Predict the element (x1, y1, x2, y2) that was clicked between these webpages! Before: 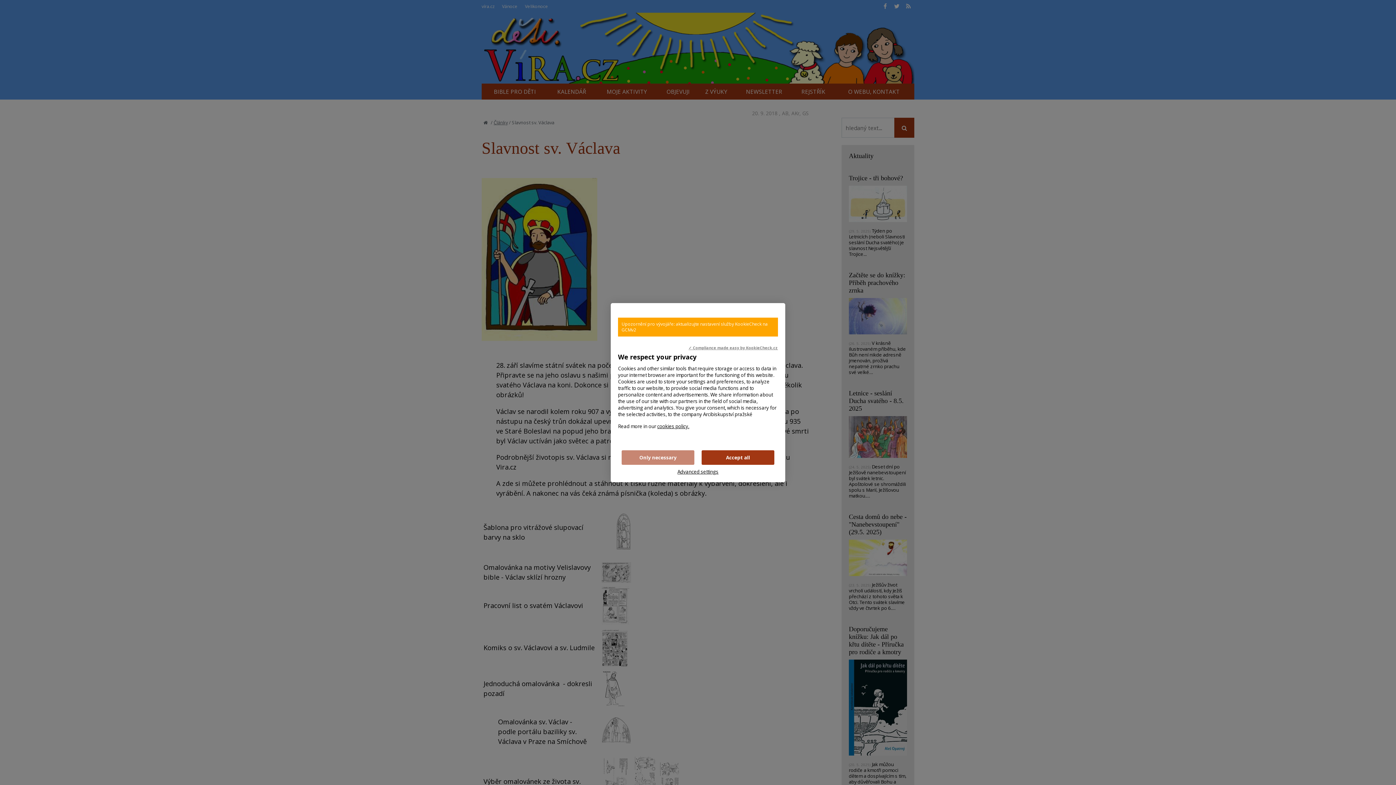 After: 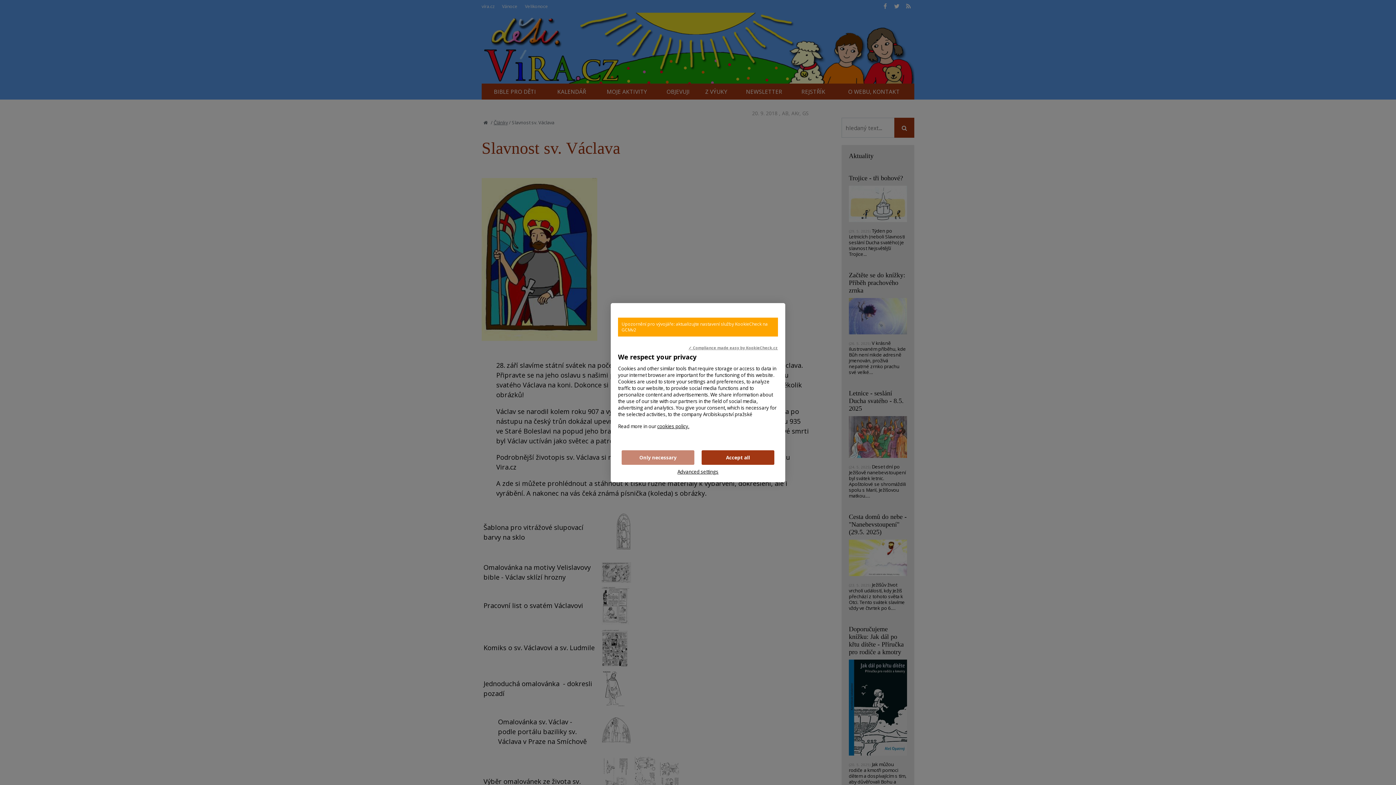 Action: bbox: (688, 344, 778, 350) label: ✓ Compliance made easy by KookieCheck.cz